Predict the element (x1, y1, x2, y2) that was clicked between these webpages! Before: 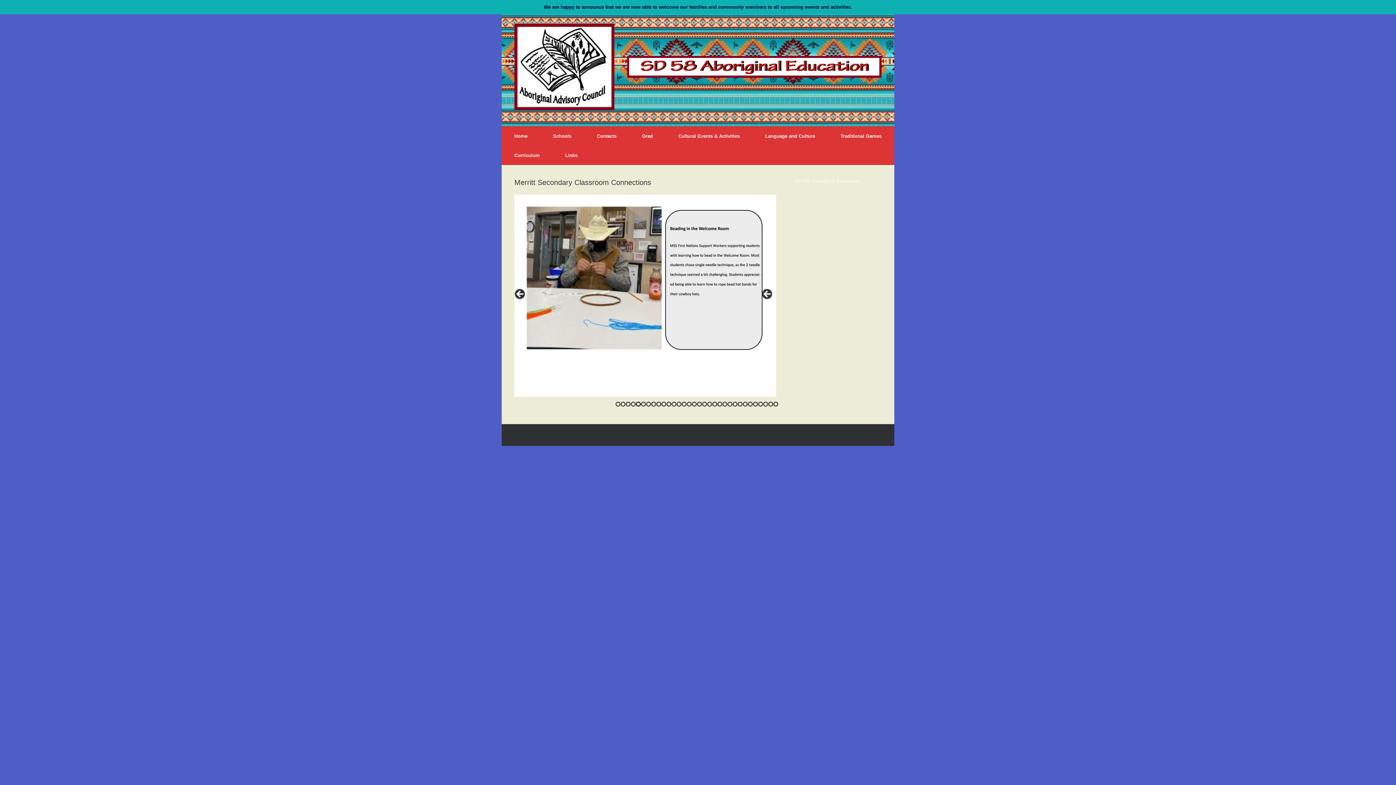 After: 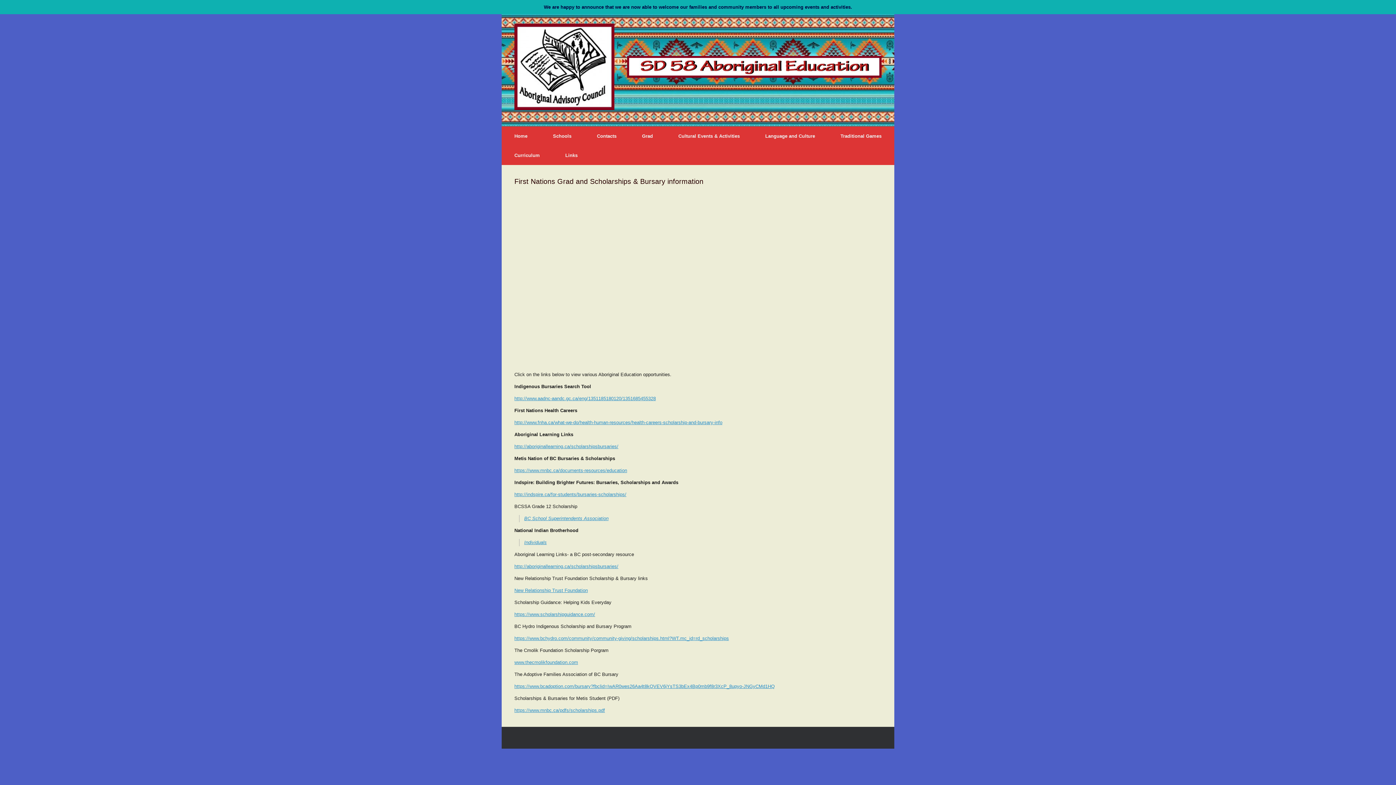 Action: label: Grad bbox: (629, 126, 665, 145)